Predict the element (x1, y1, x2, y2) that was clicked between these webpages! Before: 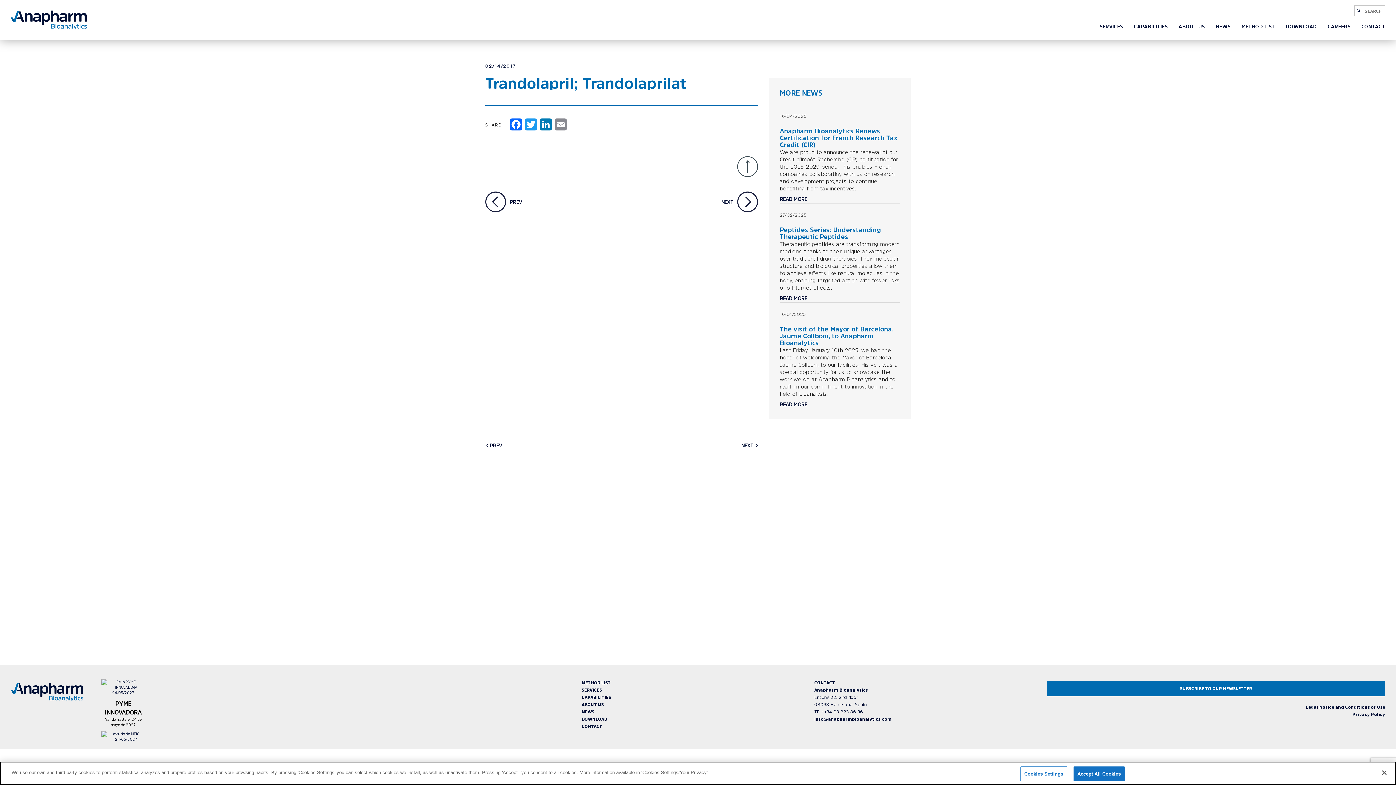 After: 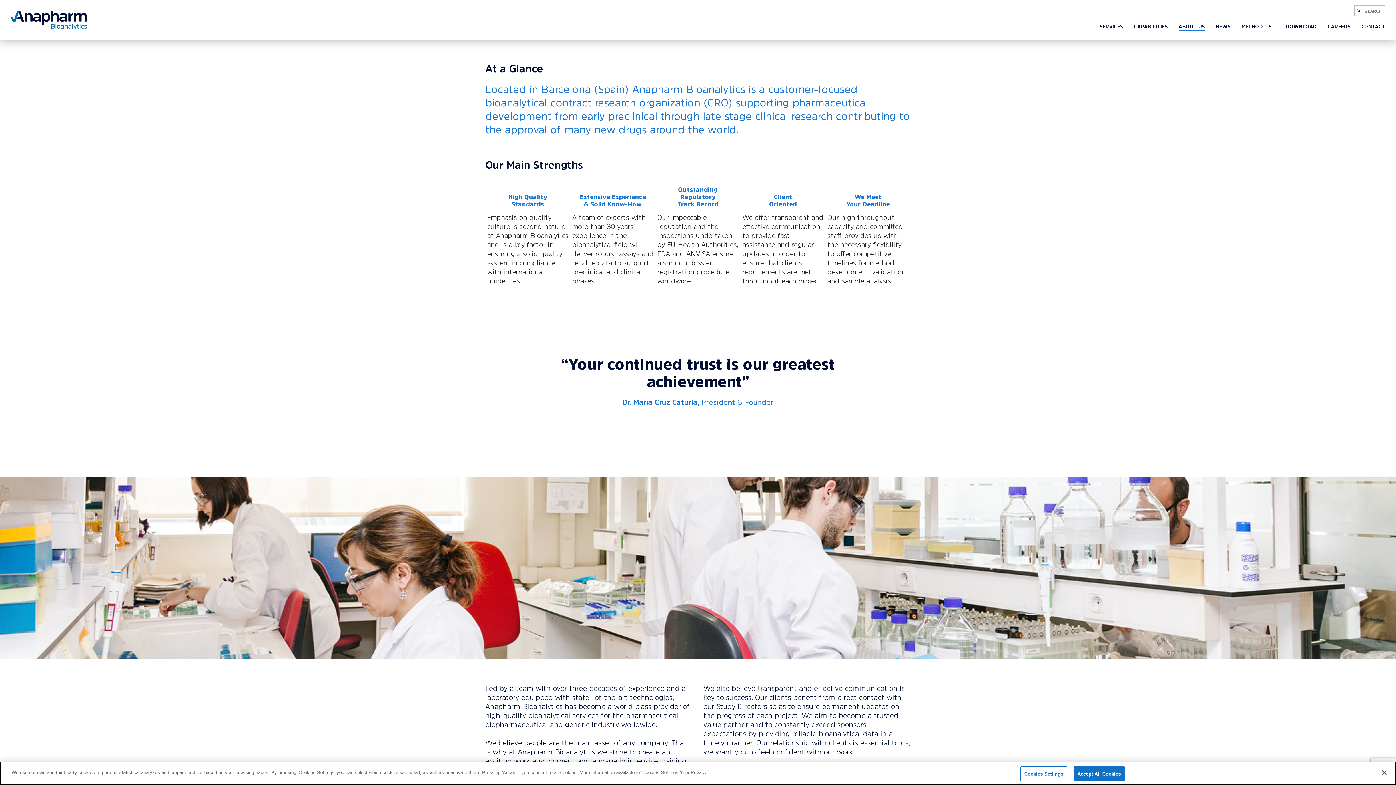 Action: label: ABOUT US bbox: (581, 701, 814, 708)